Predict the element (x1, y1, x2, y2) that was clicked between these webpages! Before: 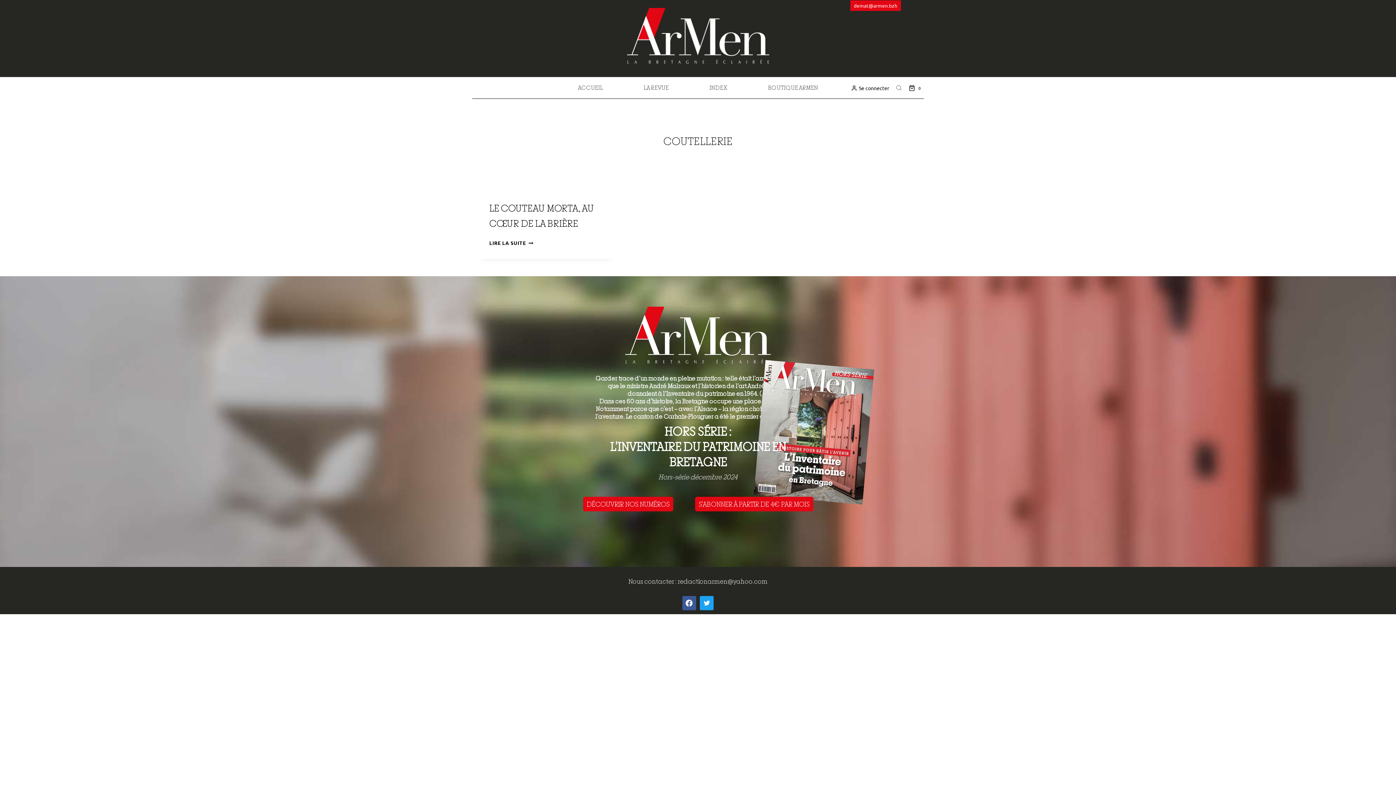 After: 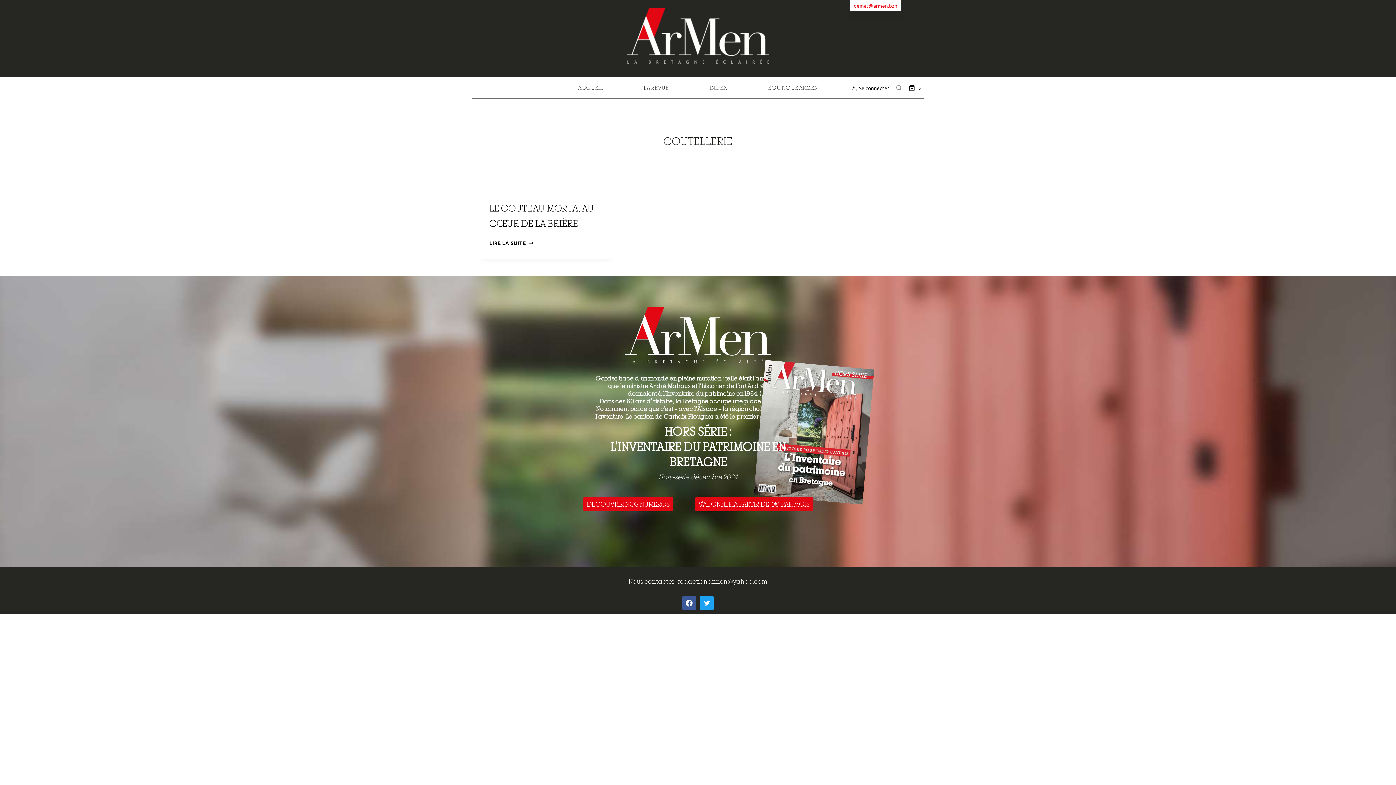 Action: bbox: (850, 0, 901, 10) label: demat@armen.bzh